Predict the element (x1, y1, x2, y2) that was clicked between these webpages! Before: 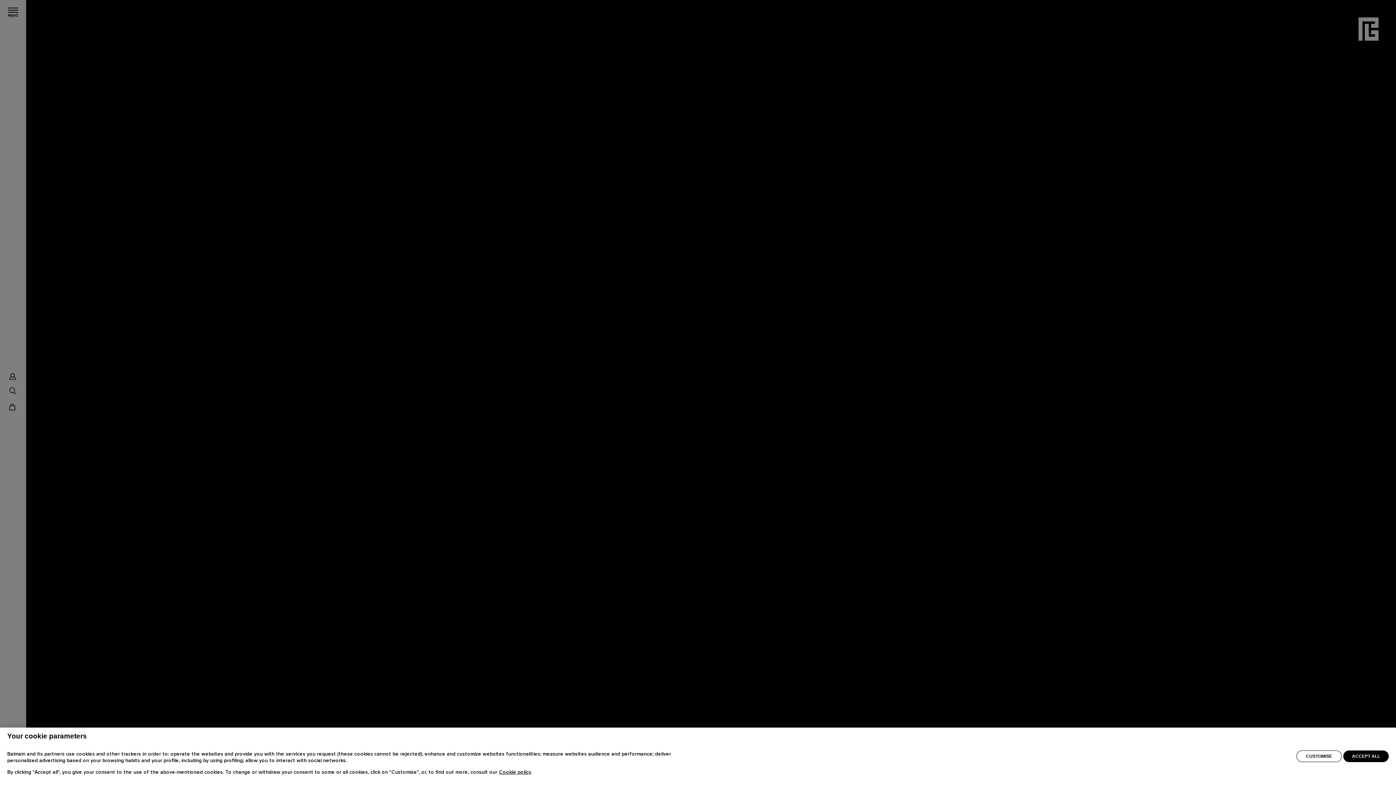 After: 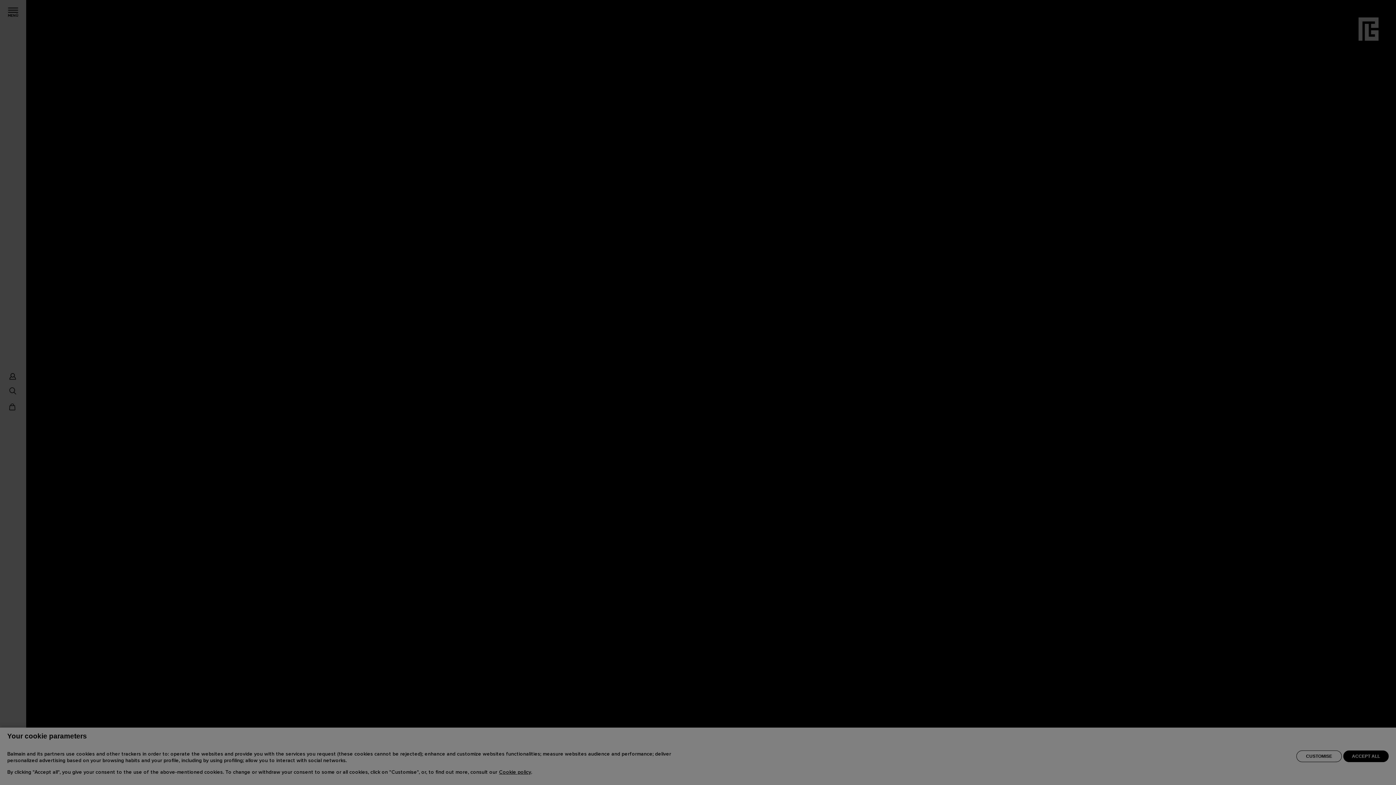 Action: label: CUSTOMISE bbox: (1296, 750, 1342, 762)